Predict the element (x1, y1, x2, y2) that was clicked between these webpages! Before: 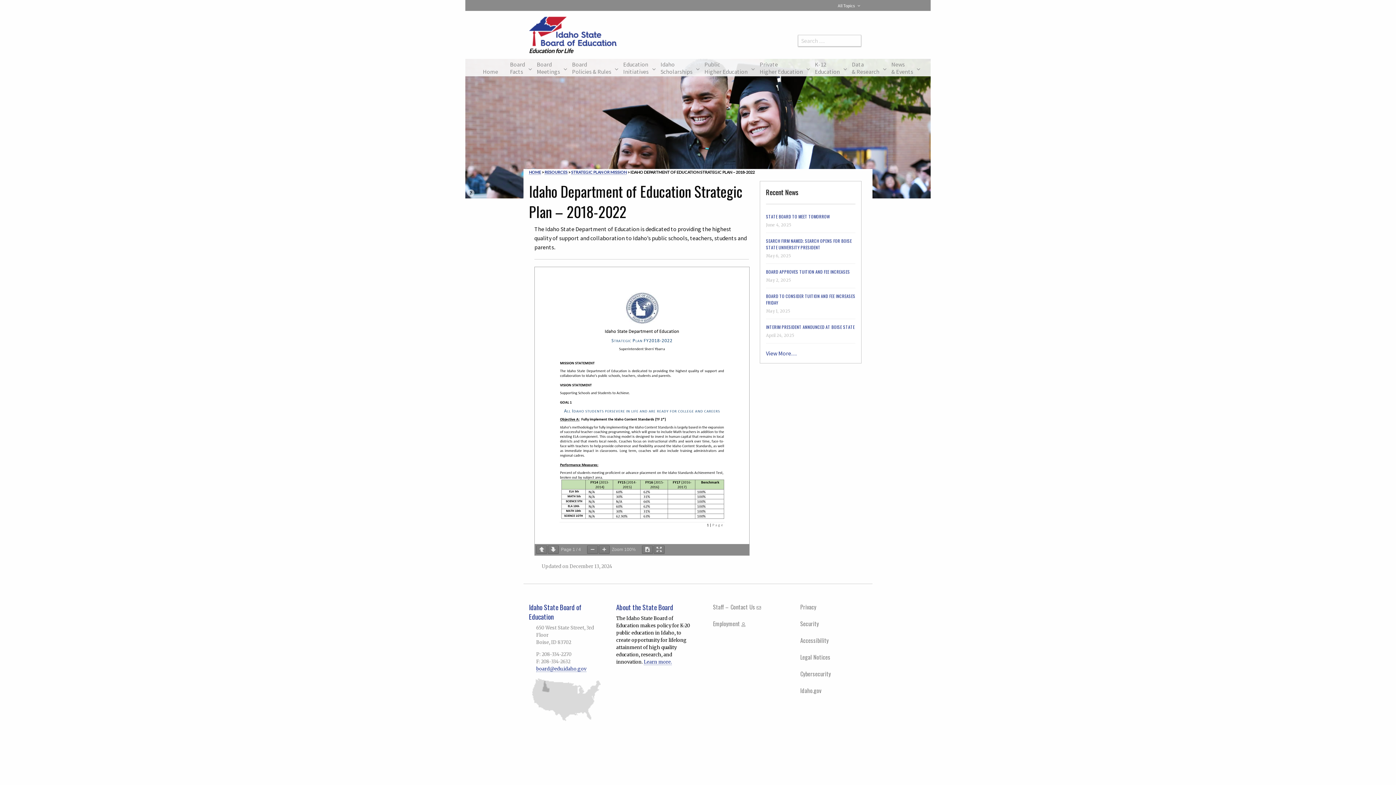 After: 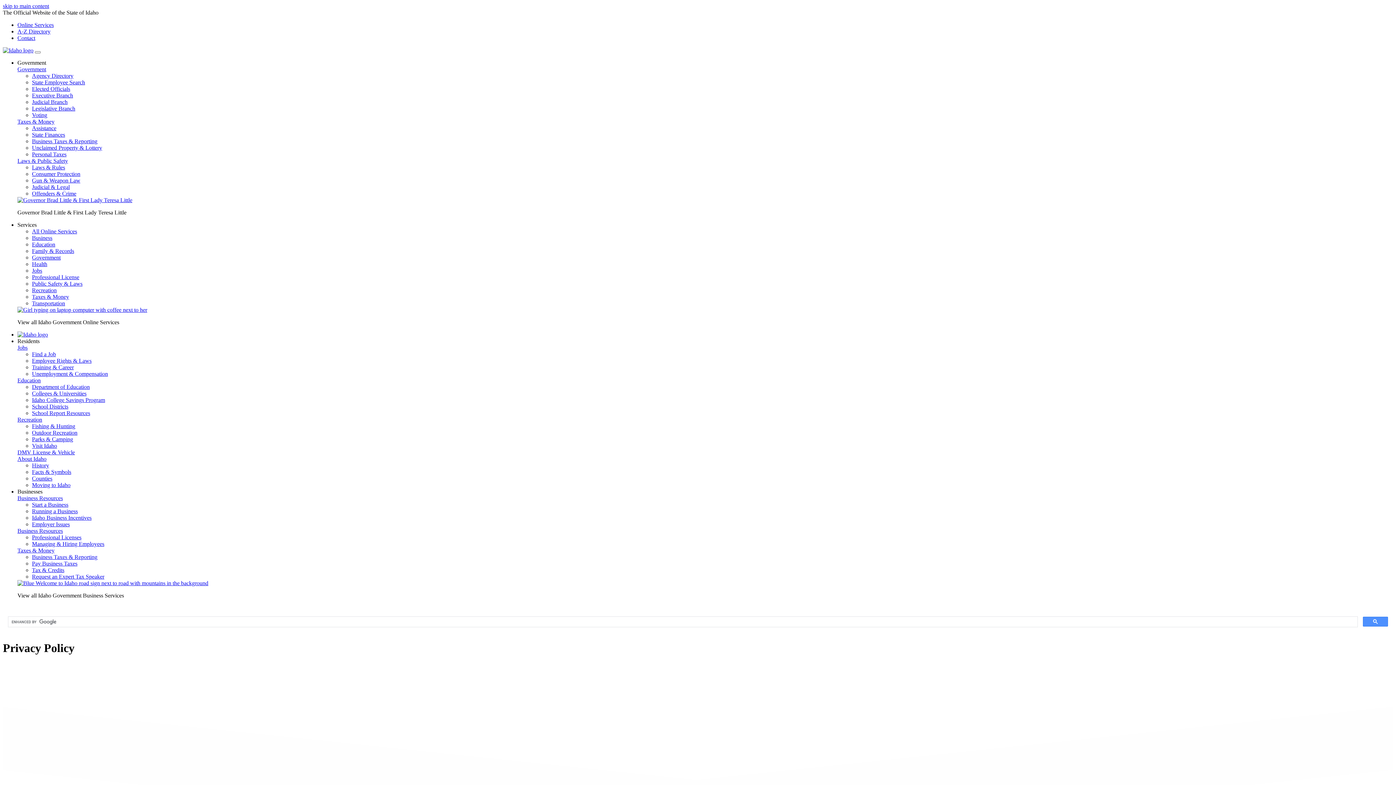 Action: bbox: (793, 599, 864, 616) label: Privacy